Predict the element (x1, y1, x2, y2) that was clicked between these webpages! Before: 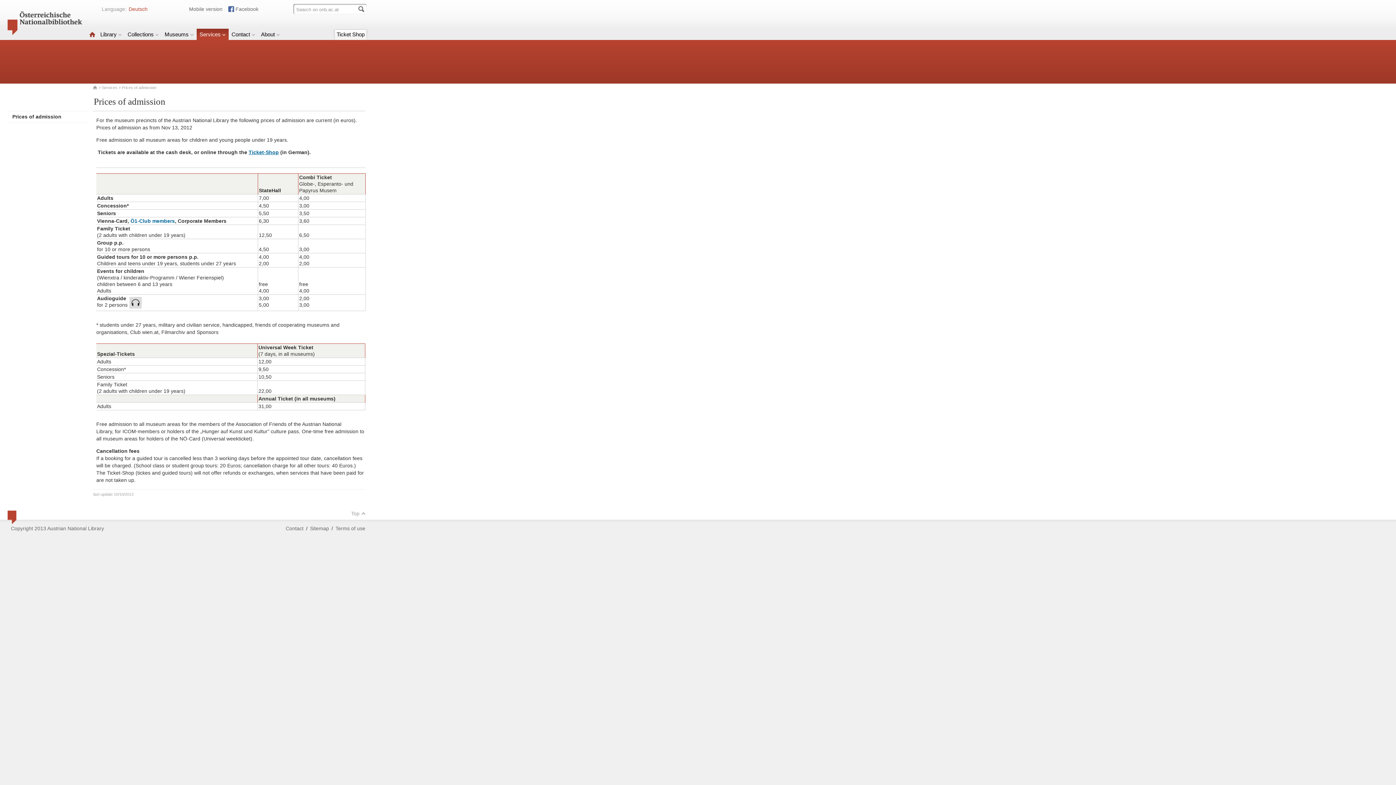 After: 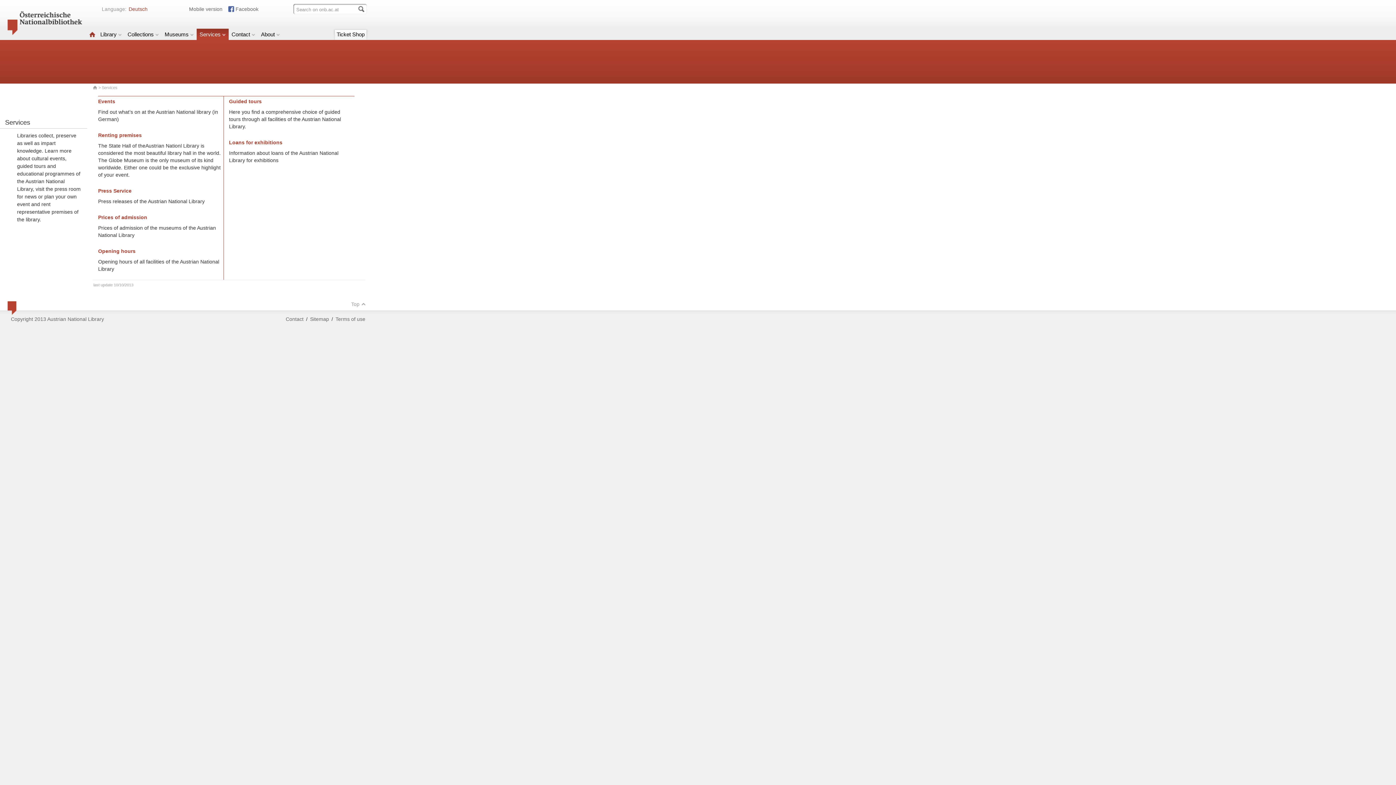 Action: bbox: (196, 28, 228, 41) label: Services